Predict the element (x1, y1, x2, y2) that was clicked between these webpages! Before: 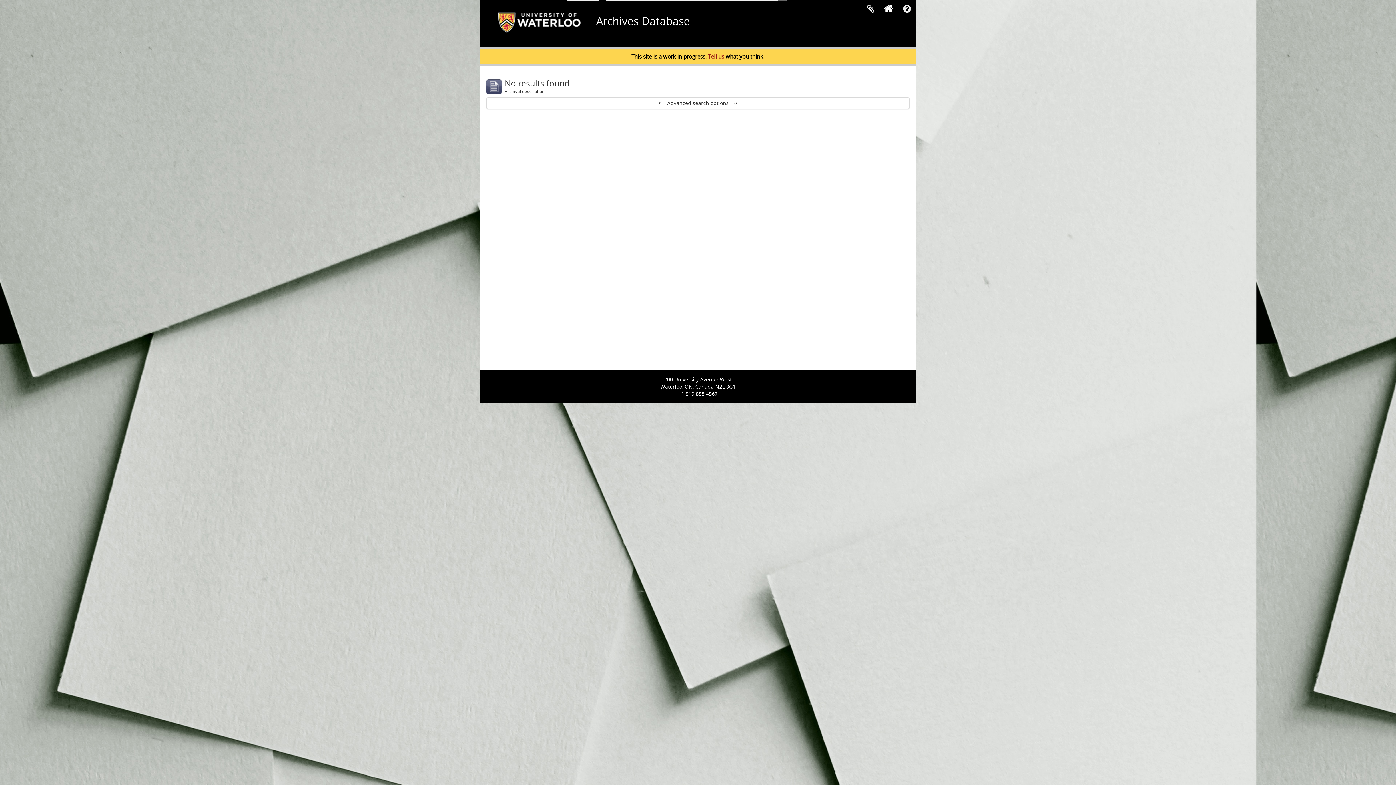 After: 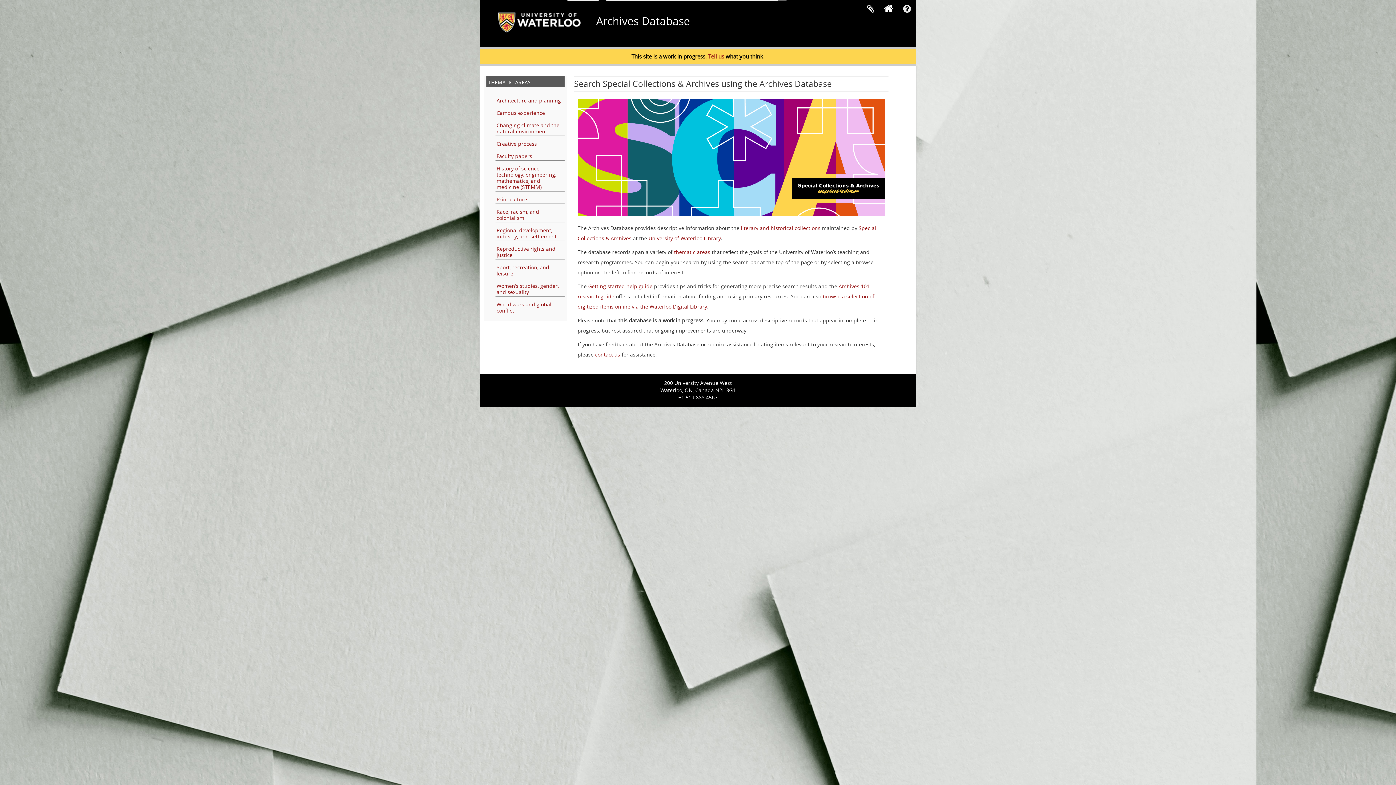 Action: bbox: (596, 13, 690, 28) label: Archives Database